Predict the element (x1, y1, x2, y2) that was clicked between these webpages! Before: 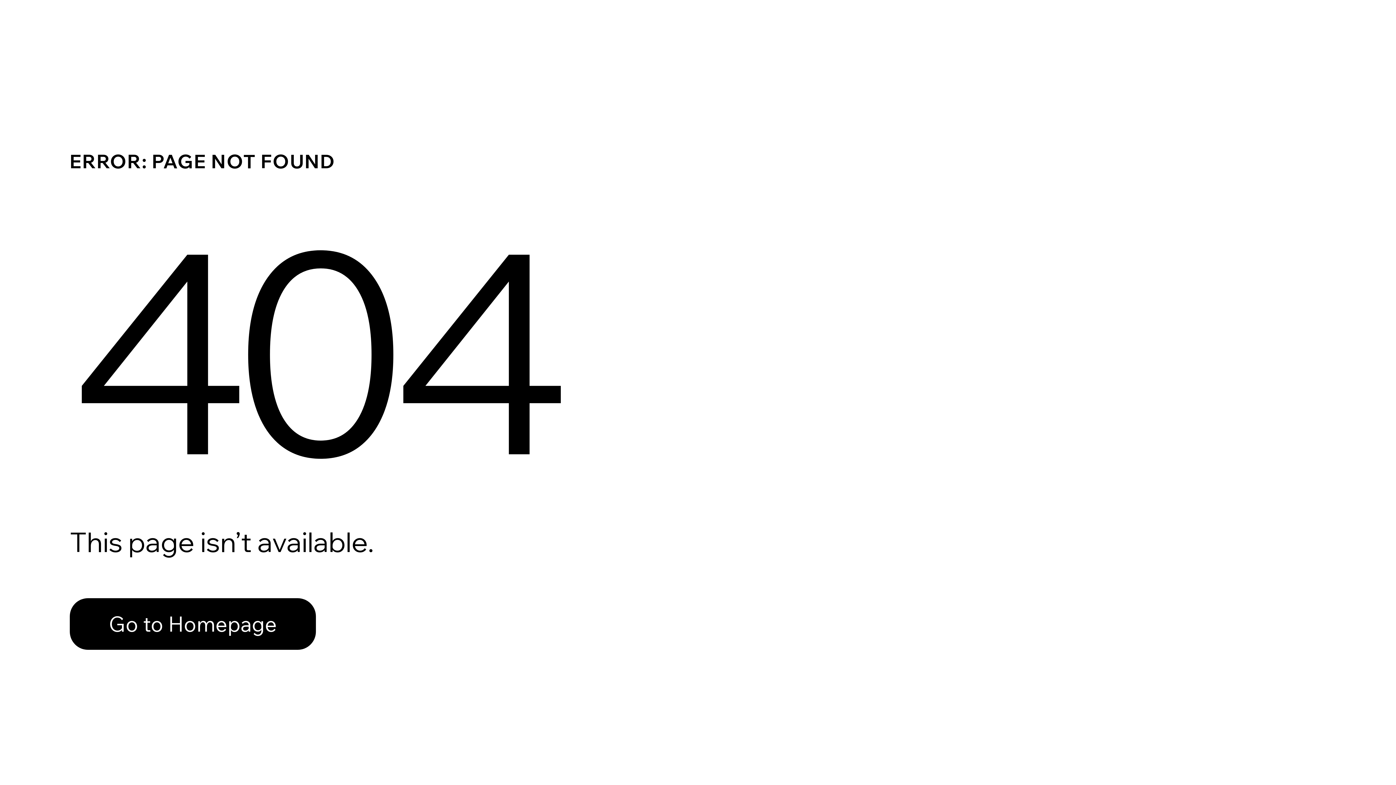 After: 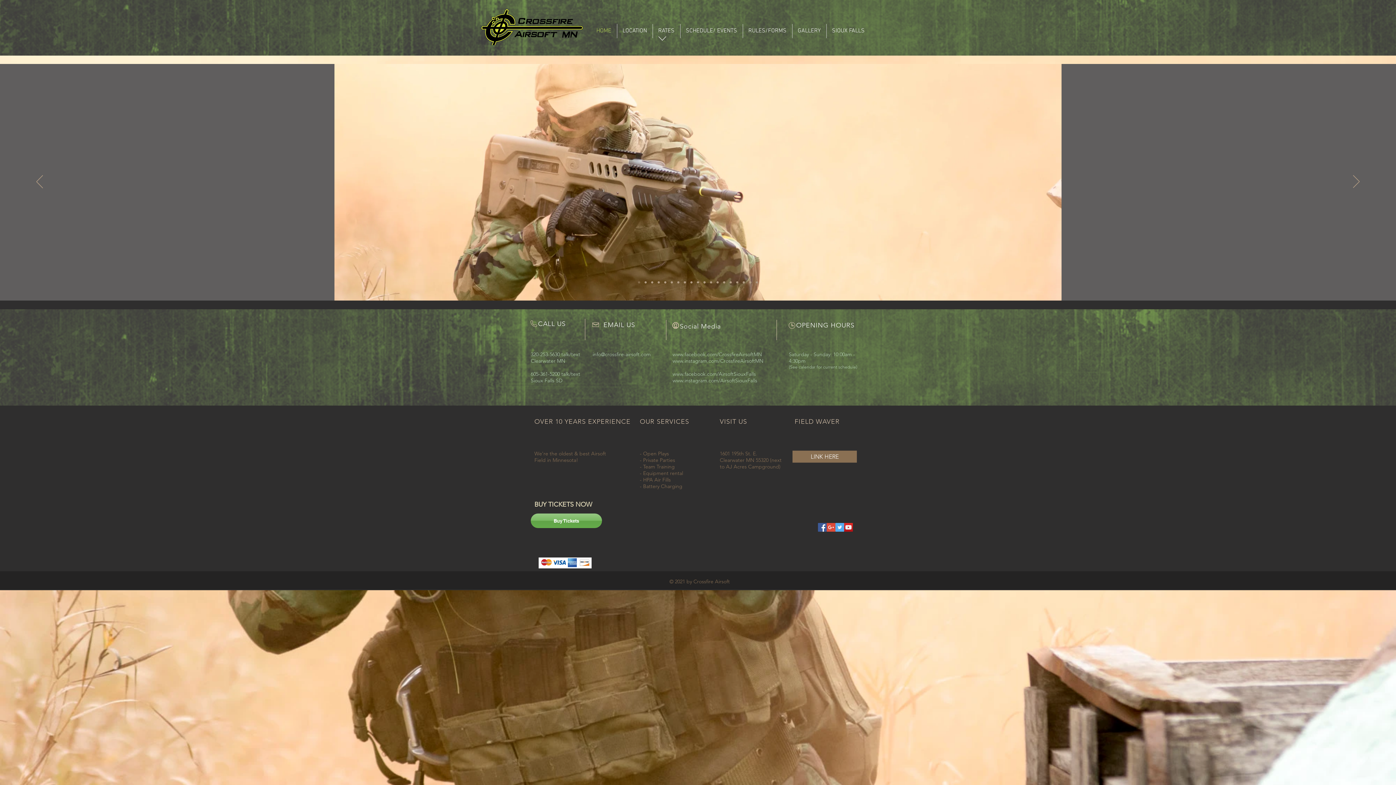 Action: label: Go to Homepage bbox: (69, 598, 316, 650)